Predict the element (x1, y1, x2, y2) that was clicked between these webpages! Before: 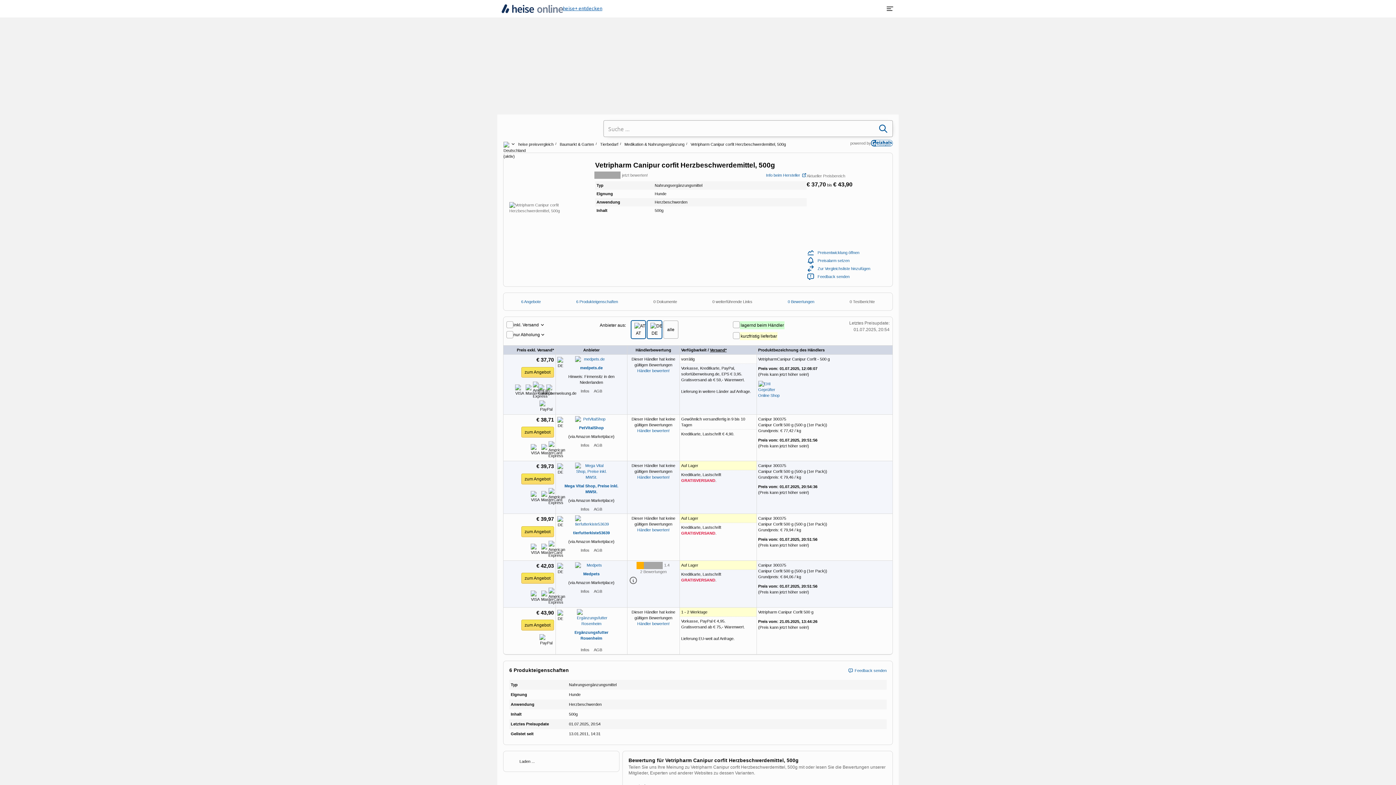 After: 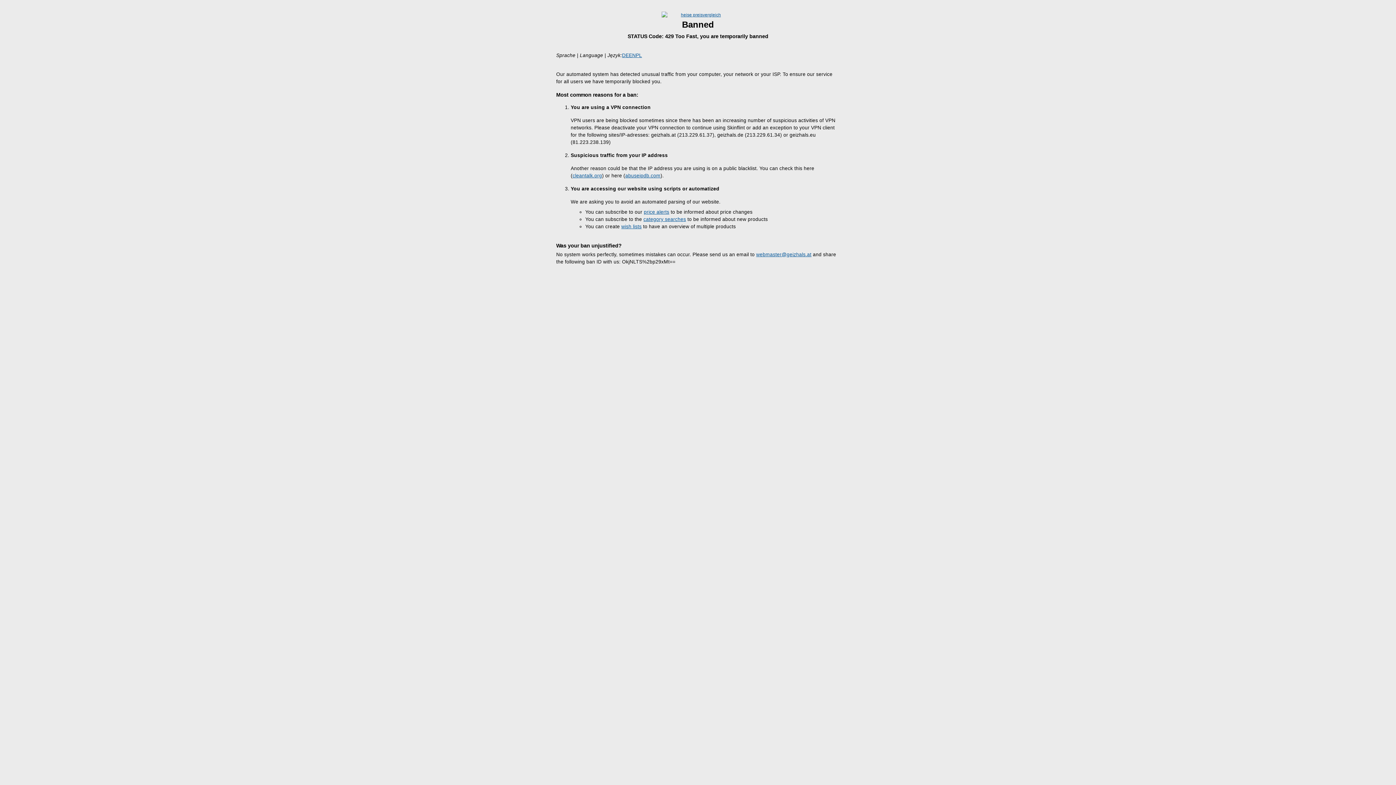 Action: bbox: (580, 443, 589, 447) label: Infos